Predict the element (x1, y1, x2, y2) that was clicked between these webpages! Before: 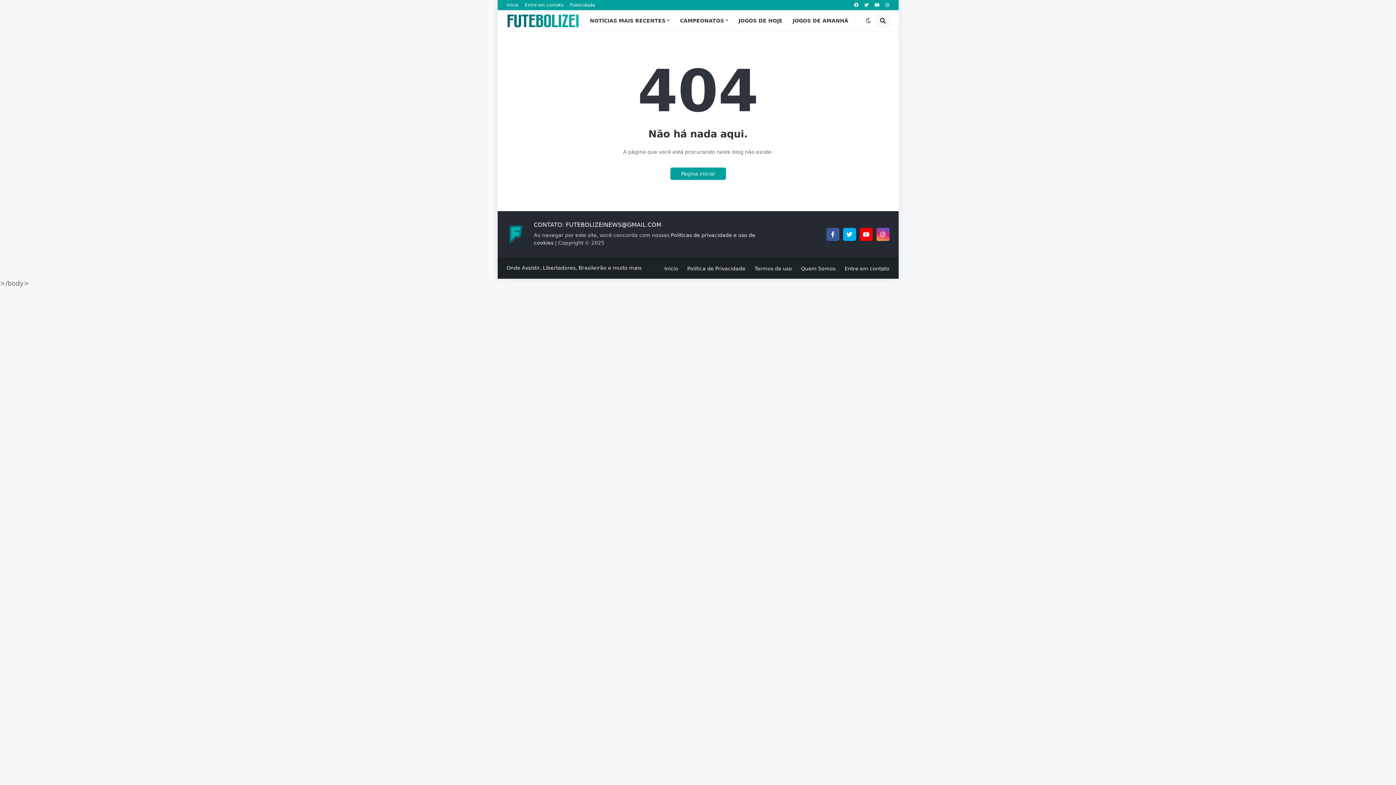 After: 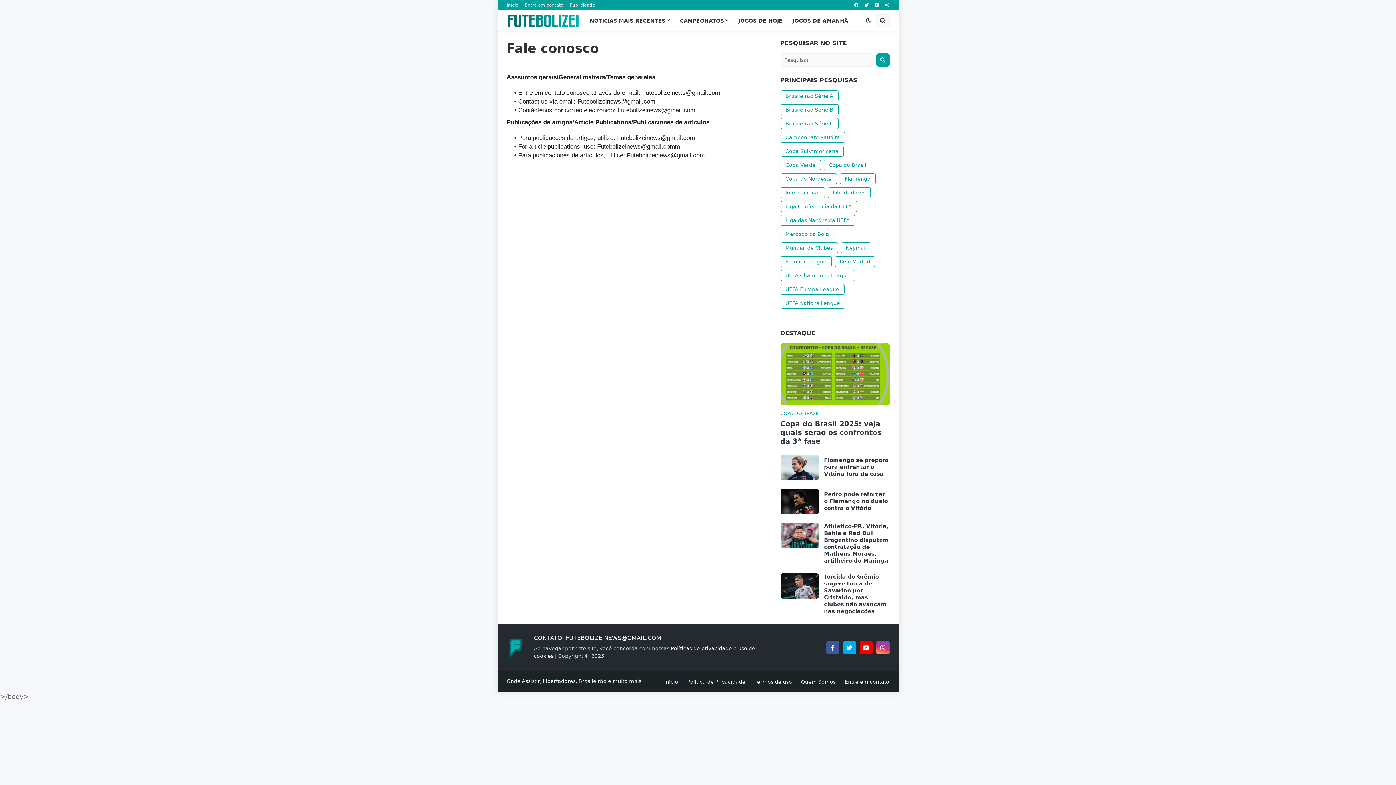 Action: bbox: (524, 0, 563, 10) label: Entre em contato